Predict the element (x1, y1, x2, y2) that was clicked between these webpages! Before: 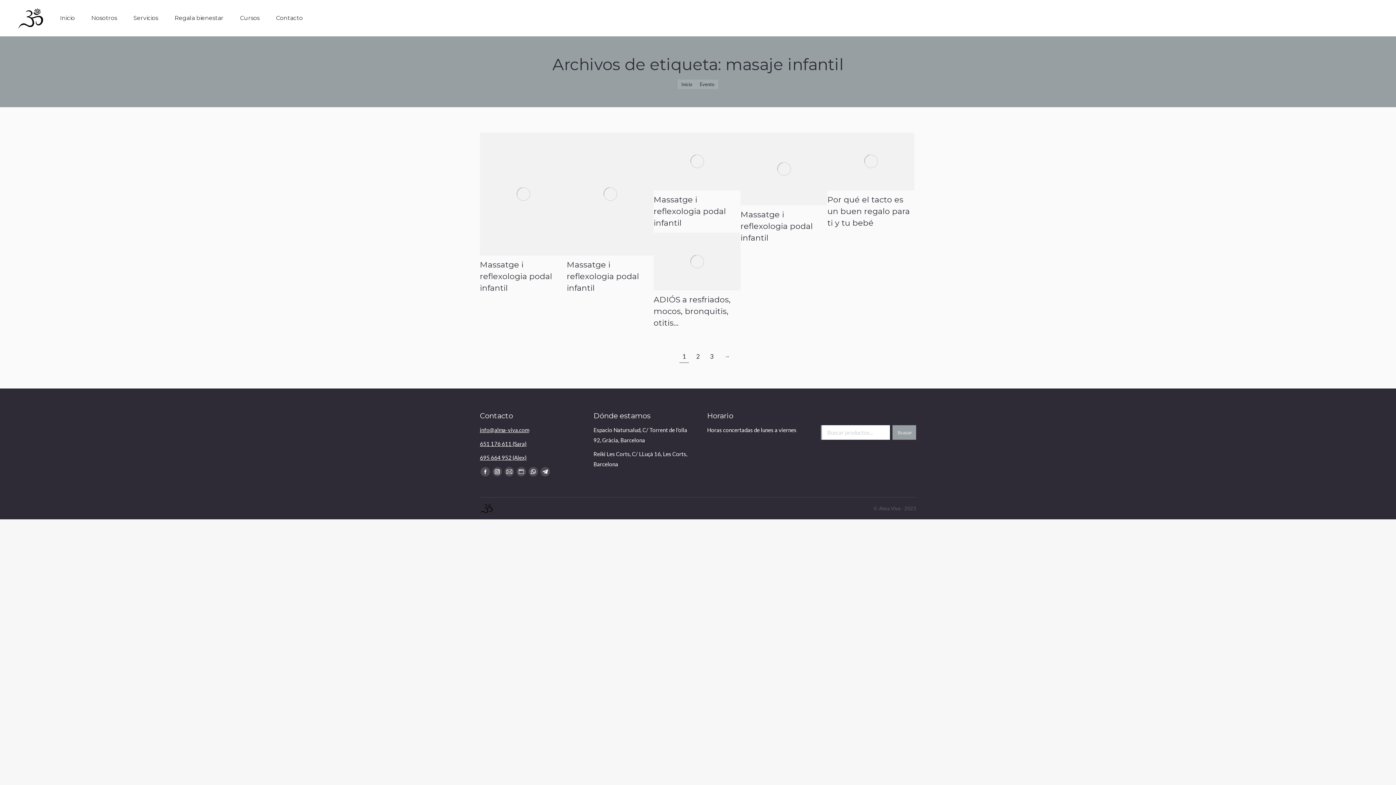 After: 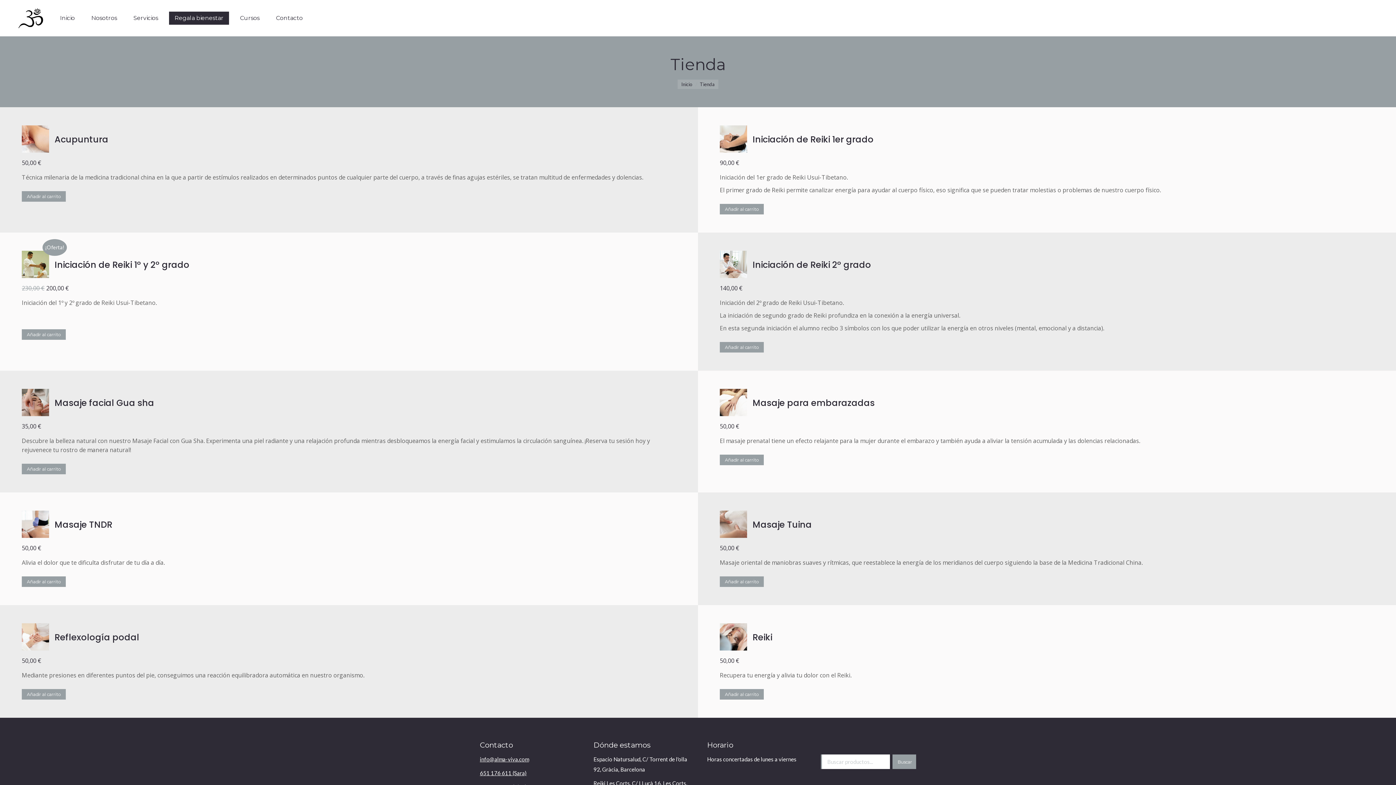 Action: label: Regala bienestar bbox: (169, 11, 229, 24)